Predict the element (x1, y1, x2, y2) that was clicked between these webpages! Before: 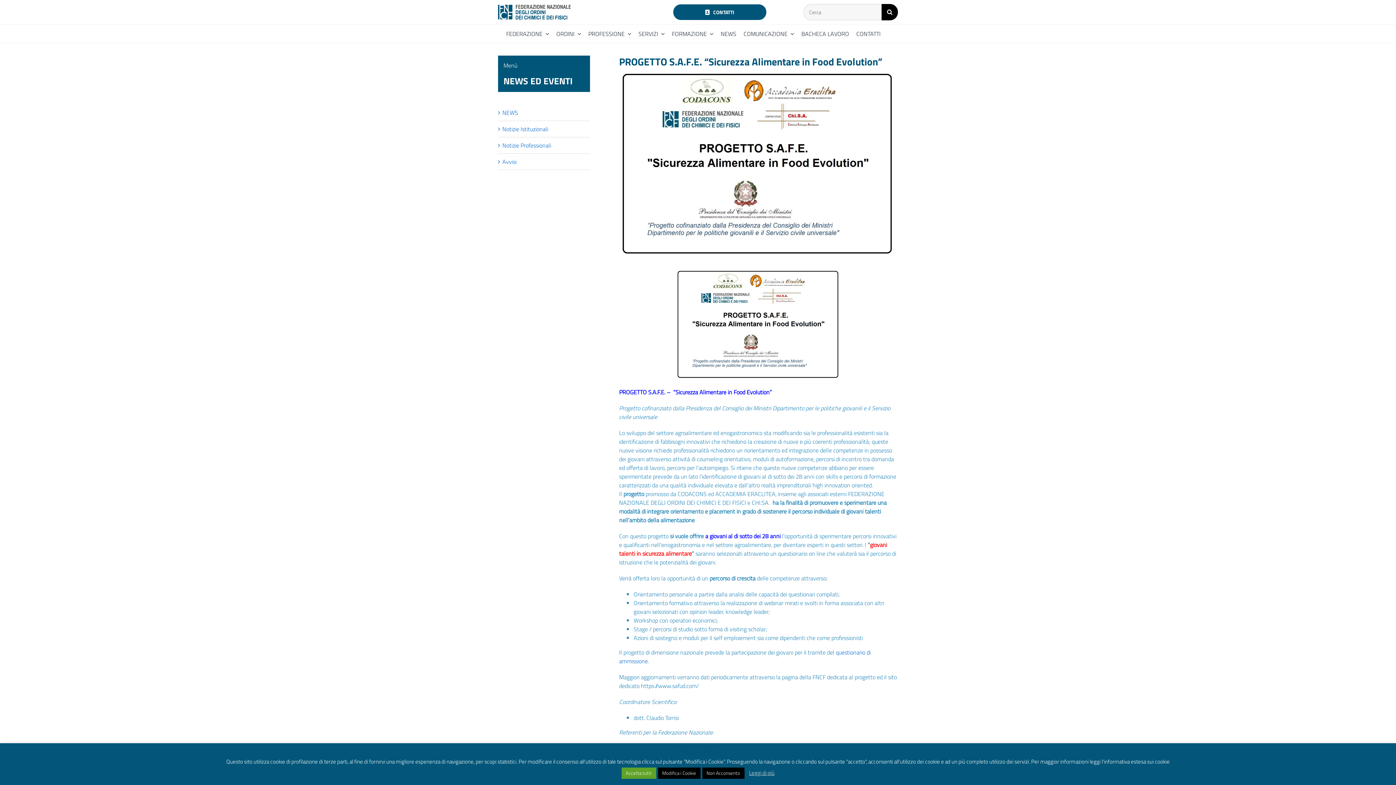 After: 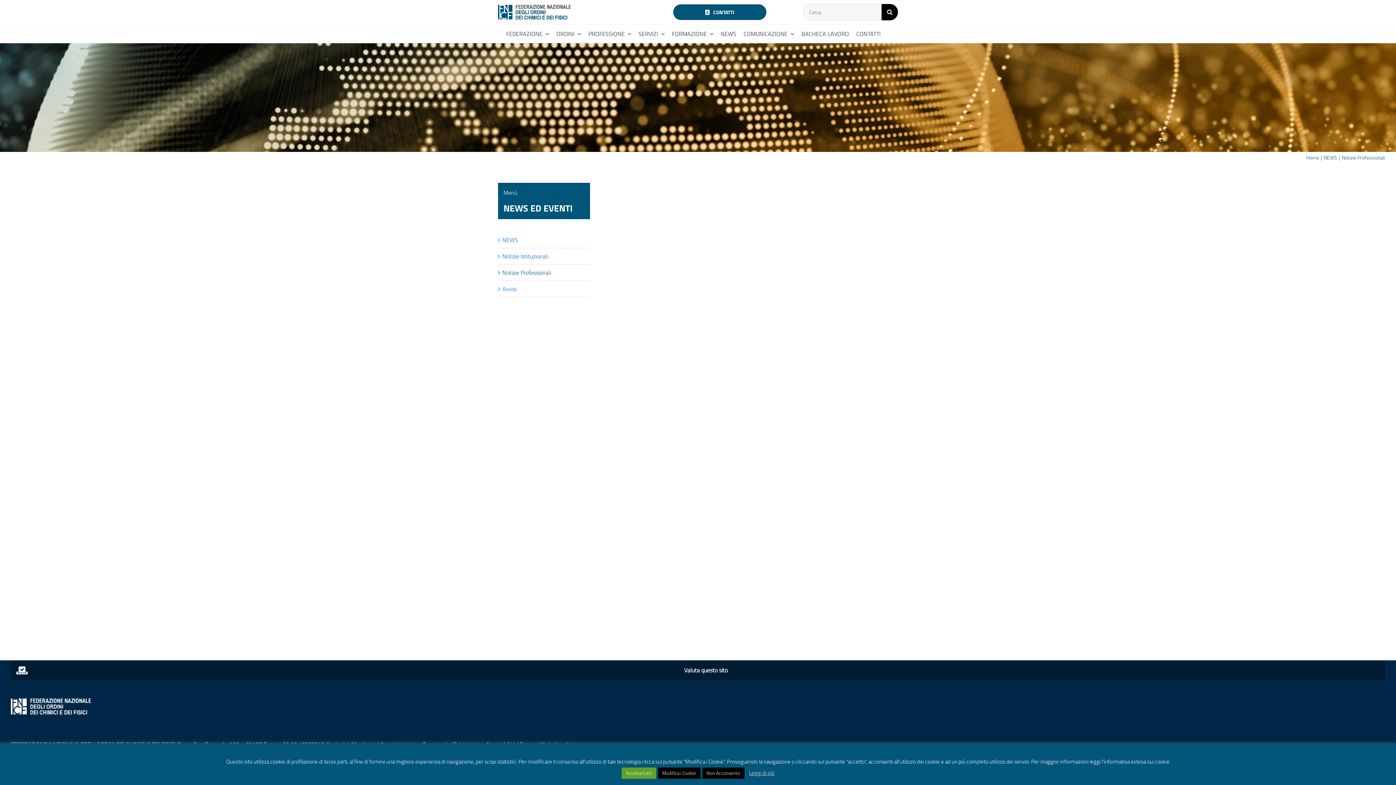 Action: label: Notizie Professionali bbox: (502, 141, 551, 149)